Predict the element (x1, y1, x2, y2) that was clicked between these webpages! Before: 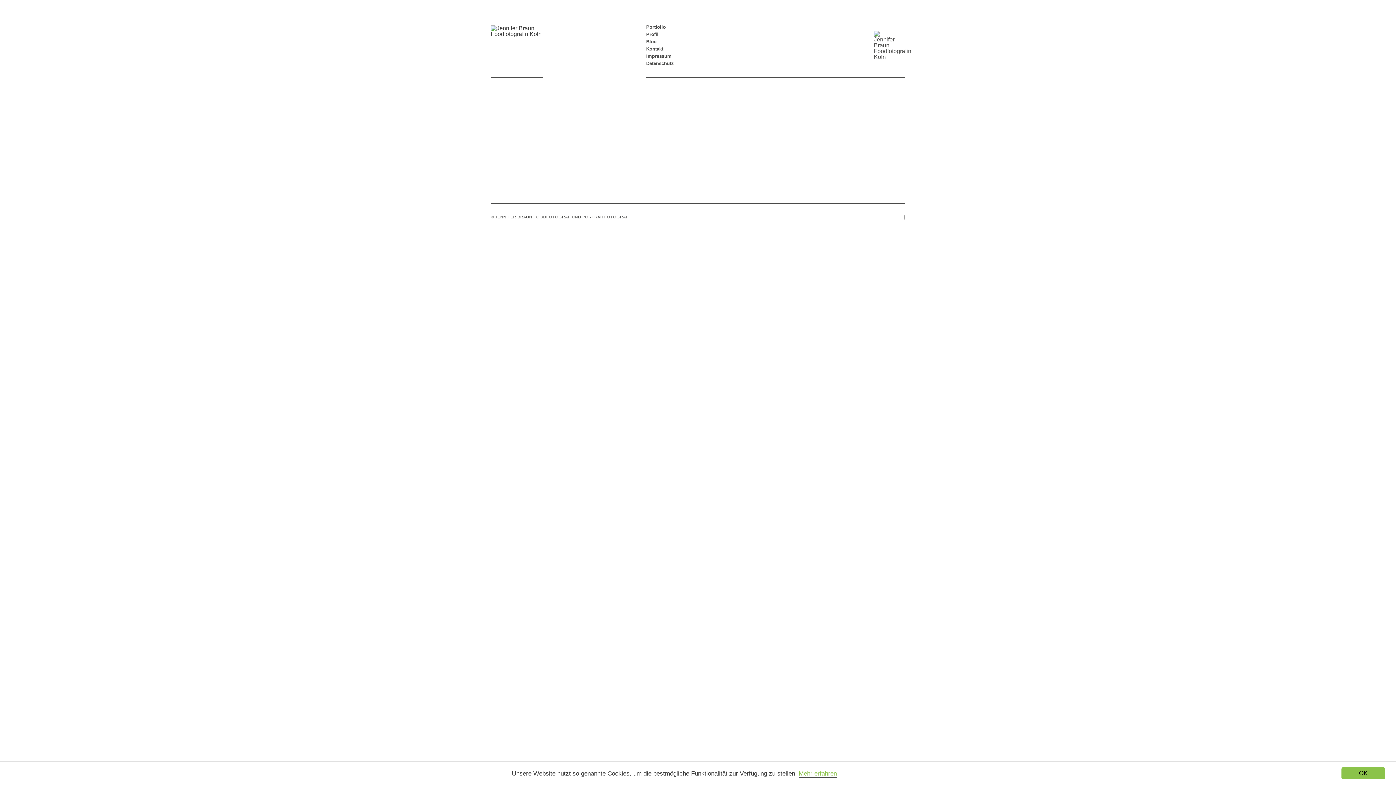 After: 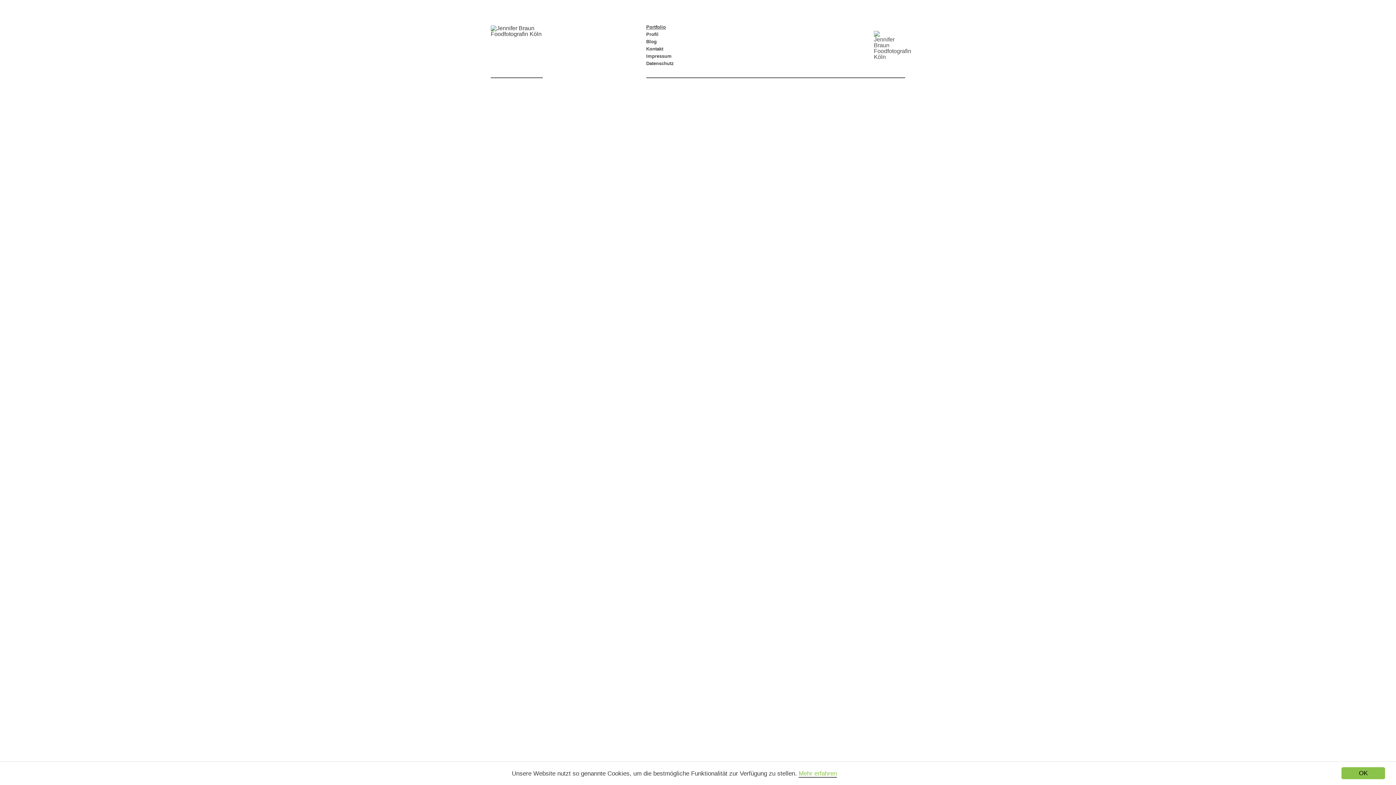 Action: label: Portfolio bbox: (646, 23, 695, 30)